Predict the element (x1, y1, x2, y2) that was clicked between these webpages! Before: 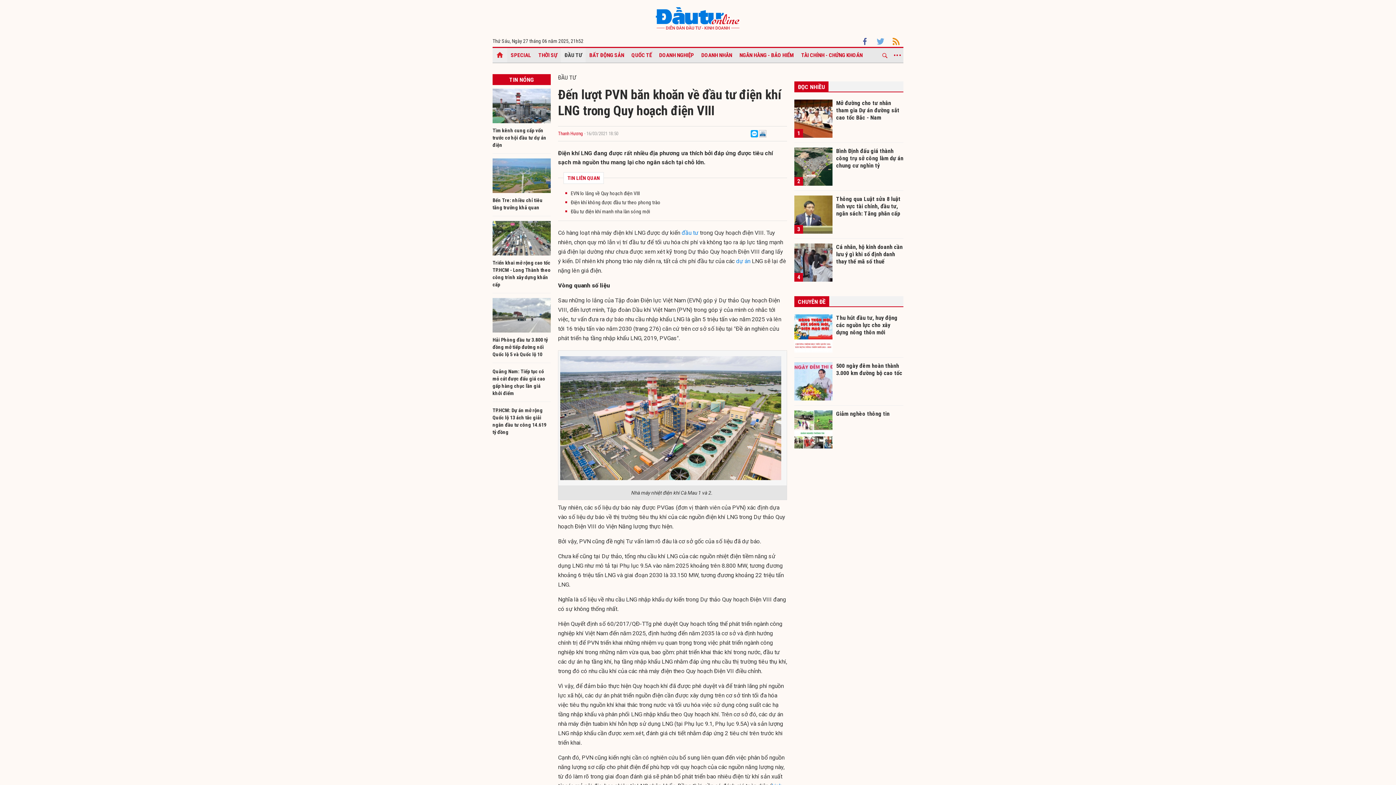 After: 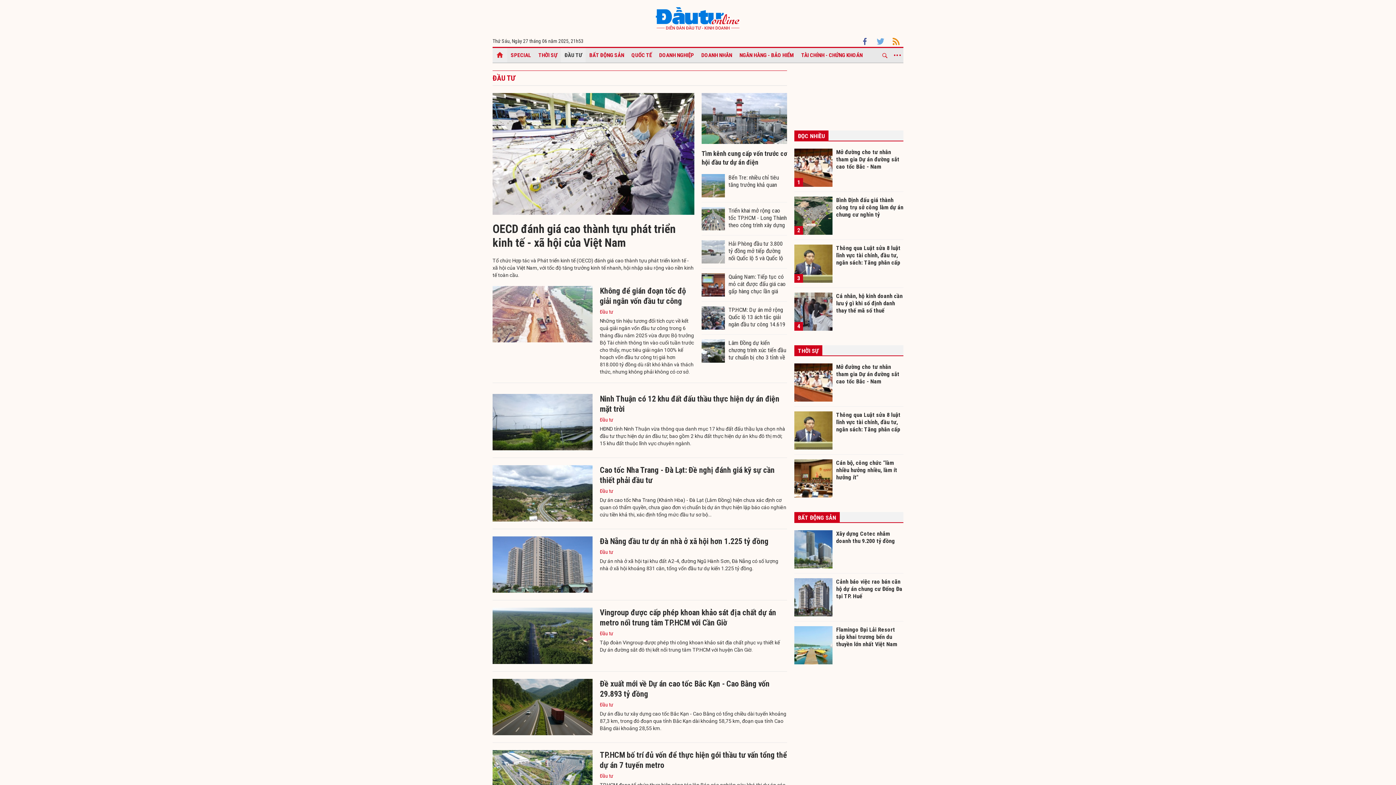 Action: bbox: (558, 74, 576, 81) label: ĐẦU TƯ